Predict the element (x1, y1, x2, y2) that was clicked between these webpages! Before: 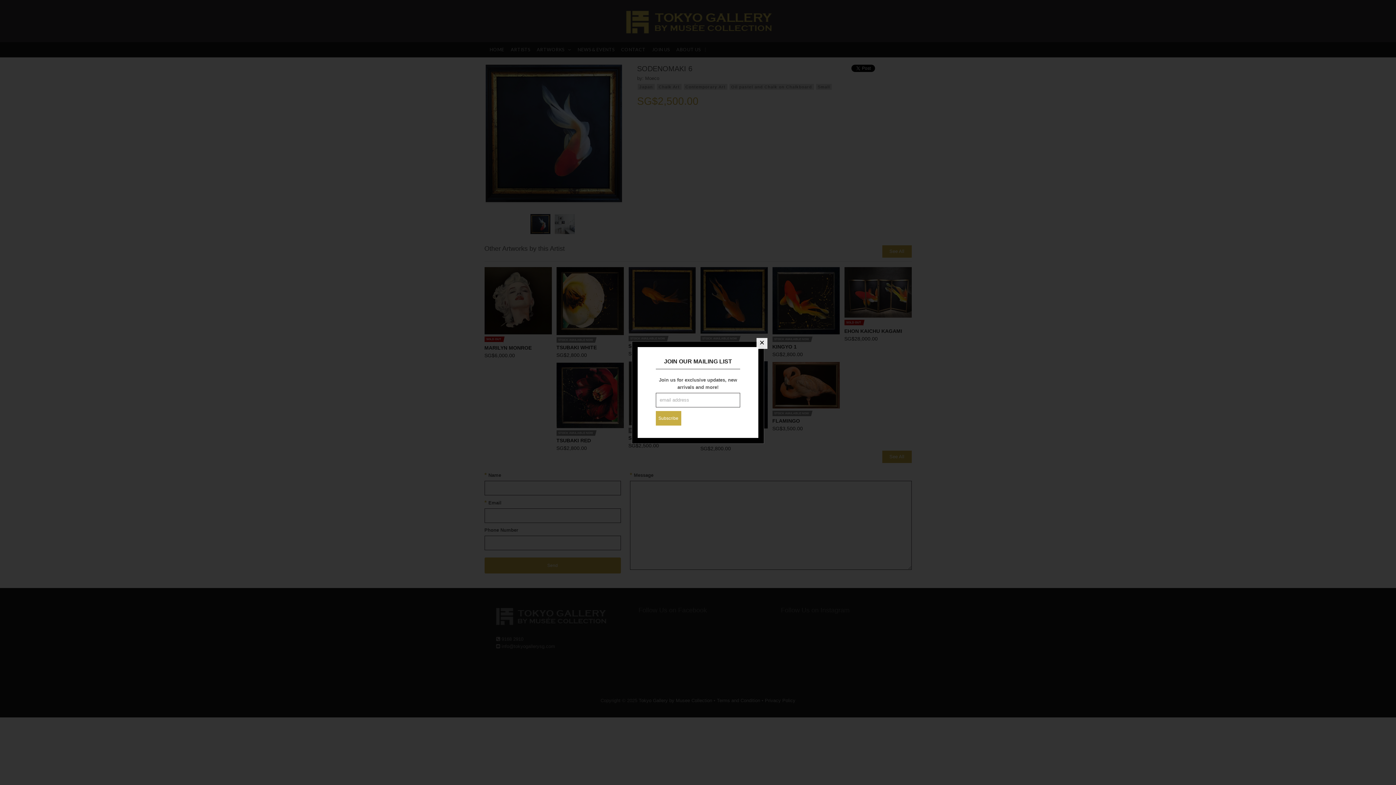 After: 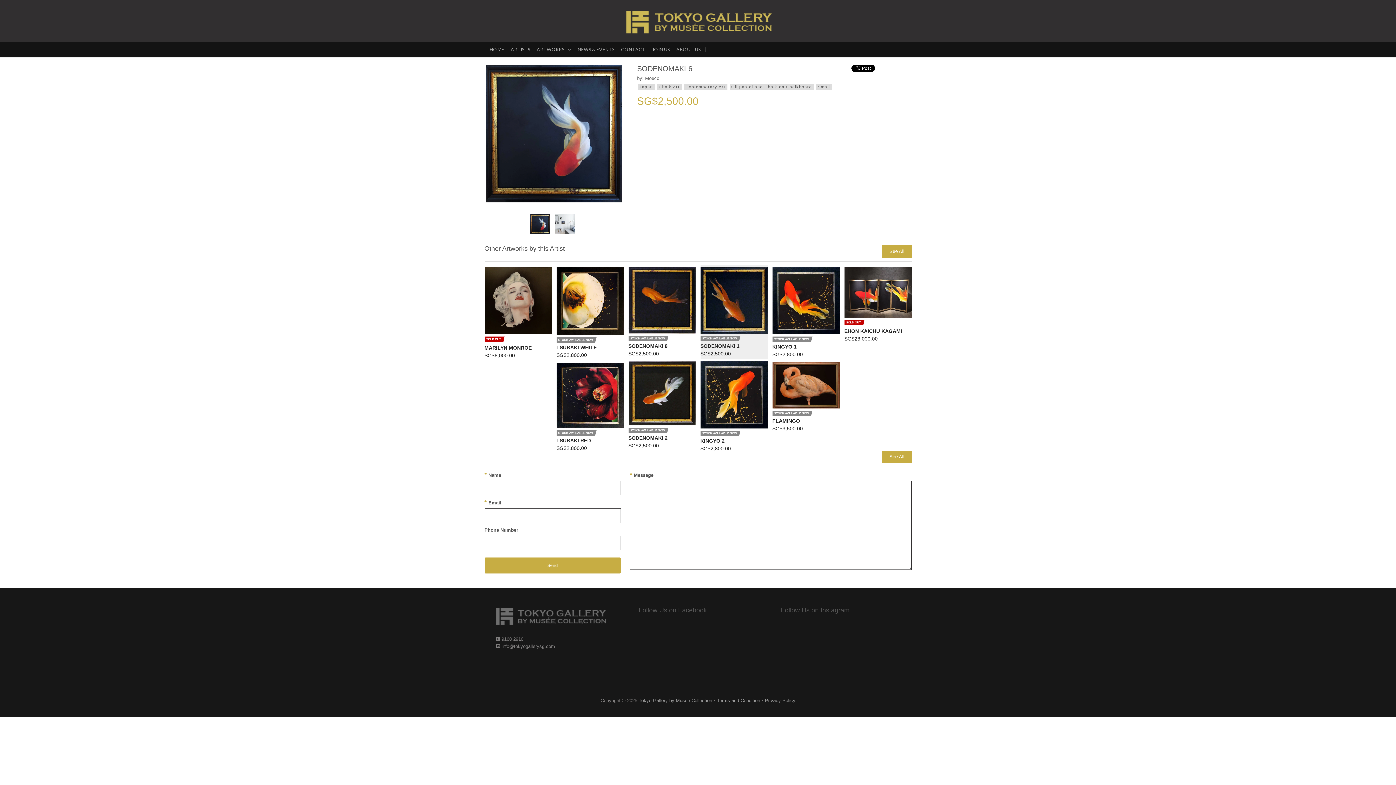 Action: bbox: (756, 338, 767, 349)